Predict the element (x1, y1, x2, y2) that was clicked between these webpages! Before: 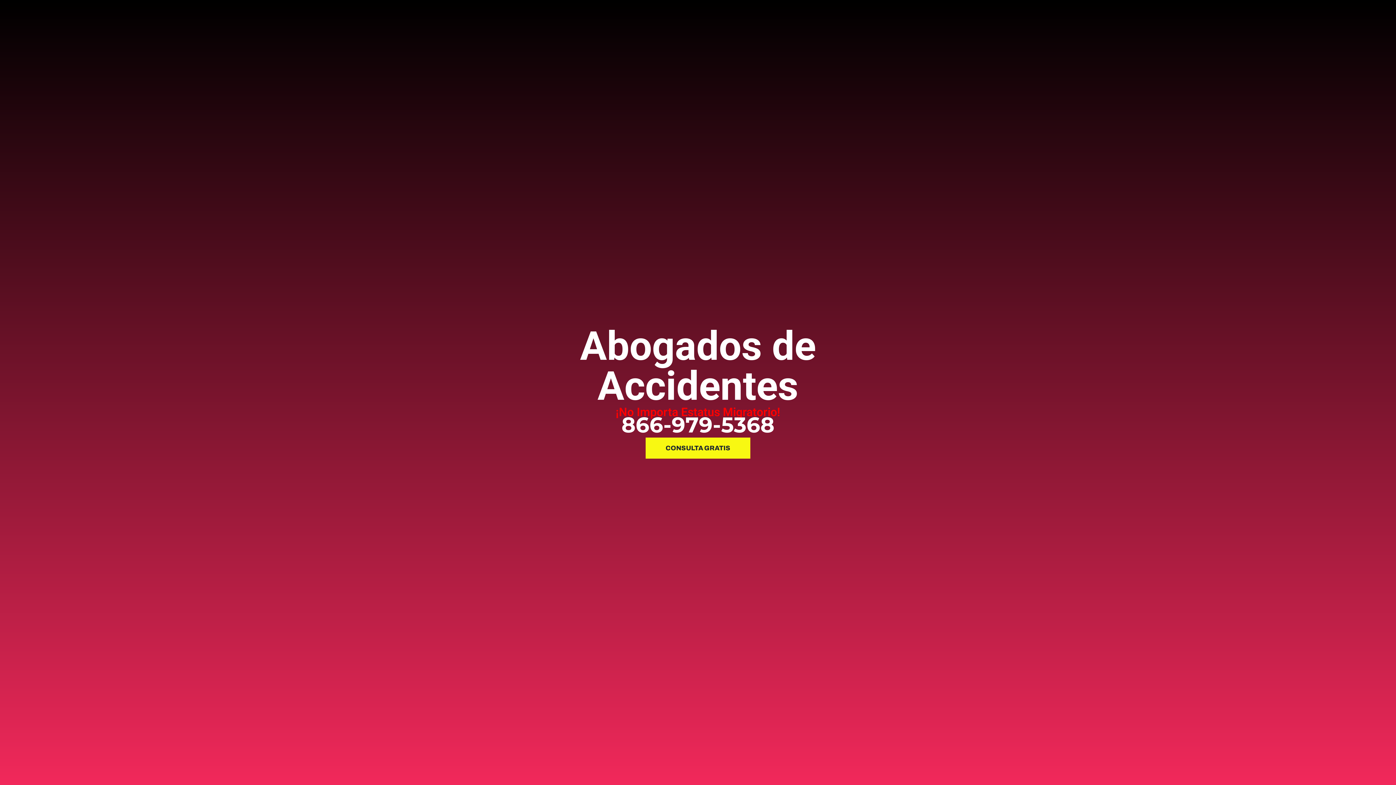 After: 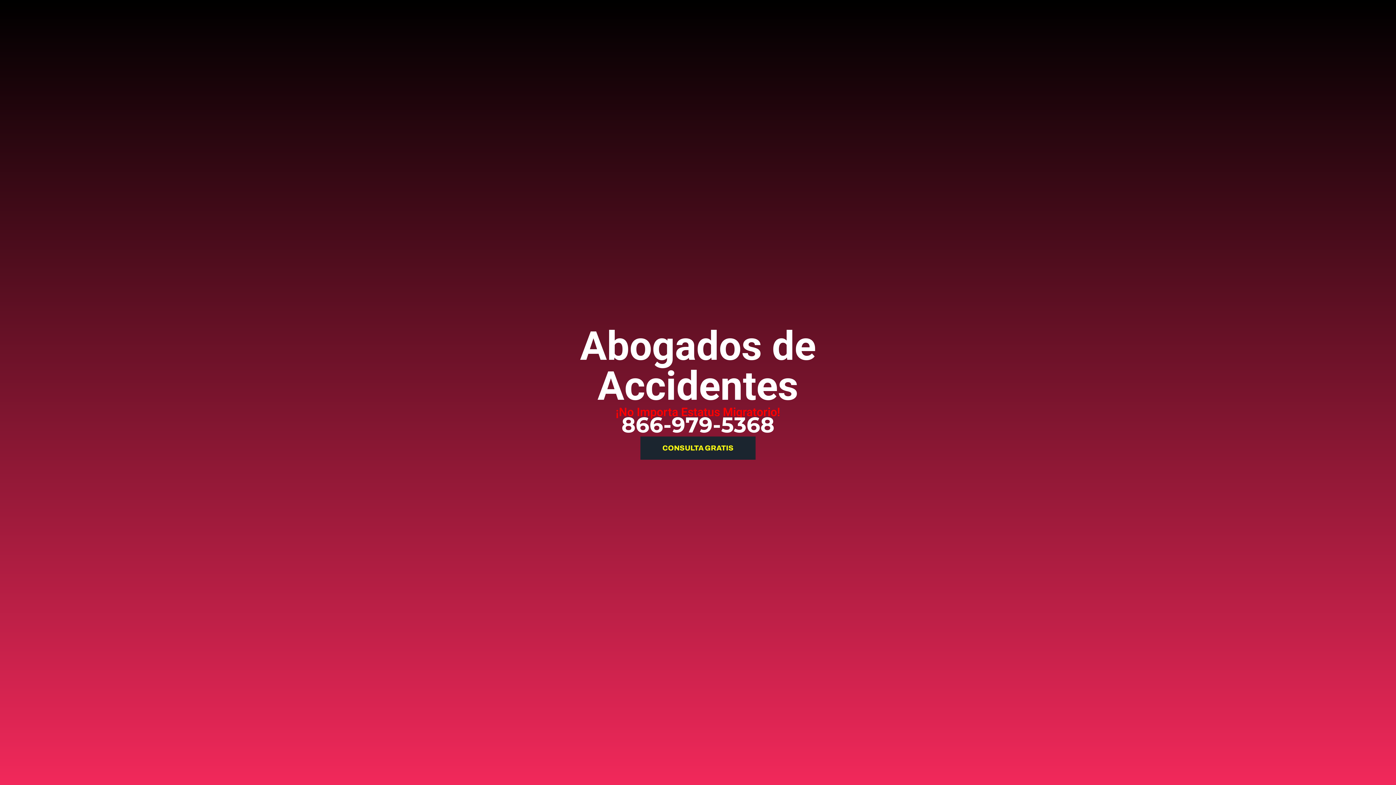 Action: label: CONSULTA GRATIS bbox: (645, 437, 750, 458)